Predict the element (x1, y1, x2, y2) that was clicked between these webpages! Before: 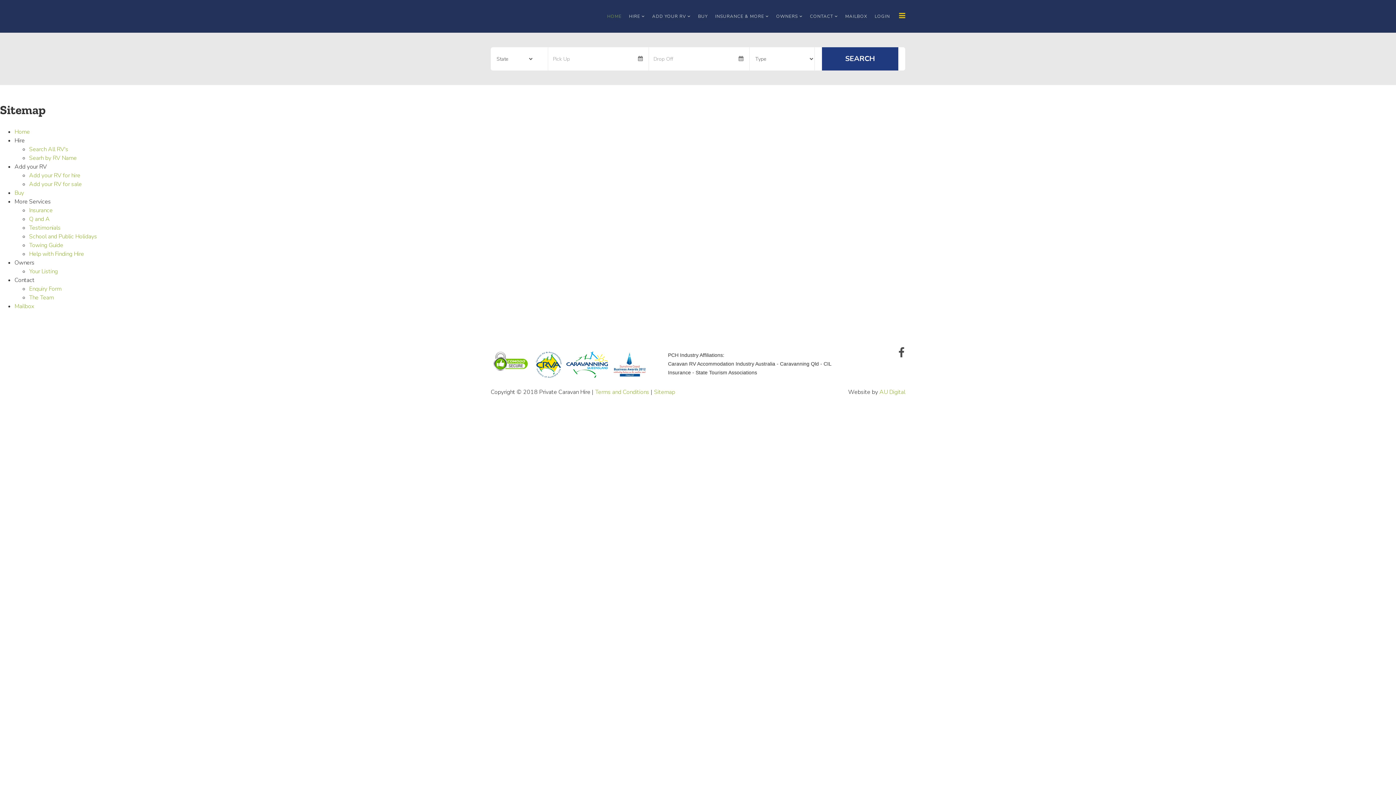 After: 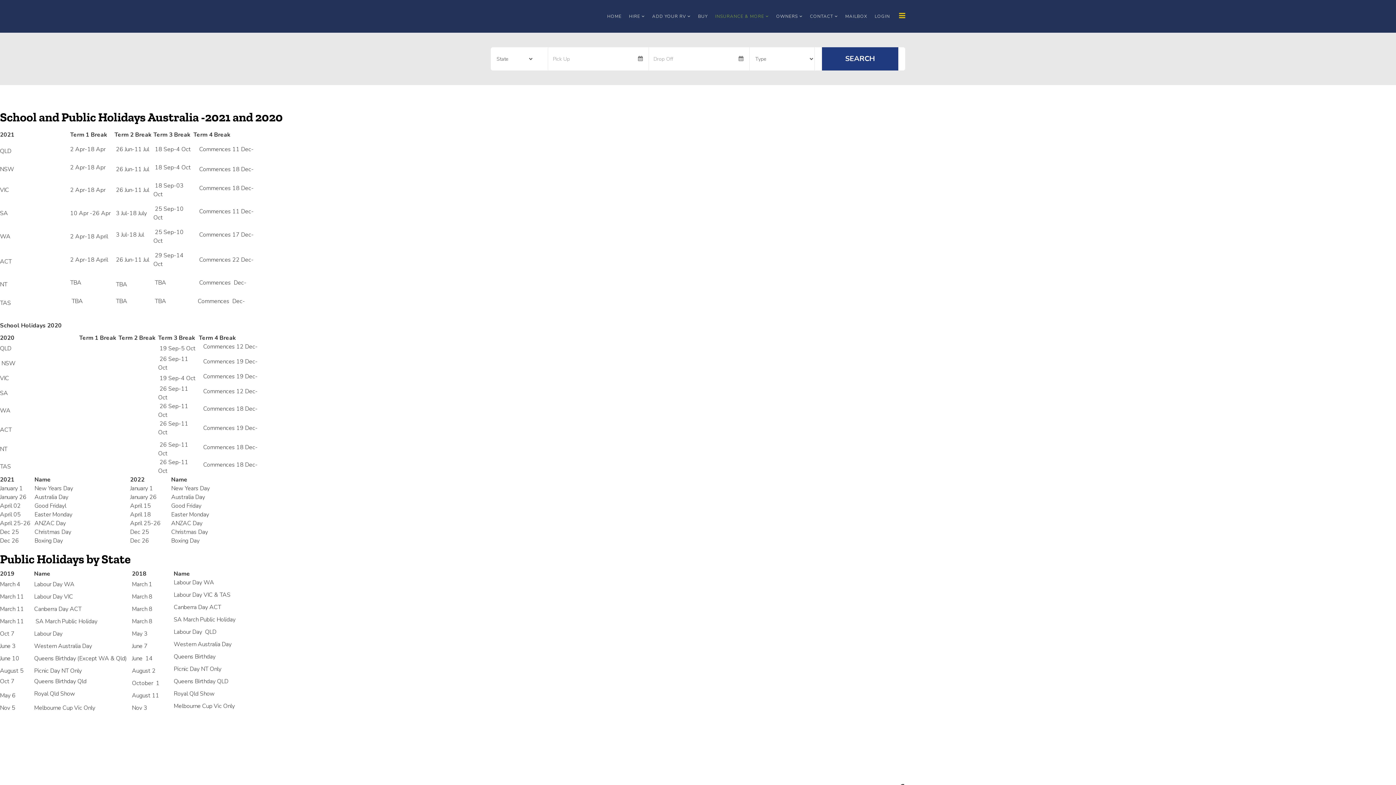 Action: label: School and Public Holidays bbox: (29, 232, 97, 240)